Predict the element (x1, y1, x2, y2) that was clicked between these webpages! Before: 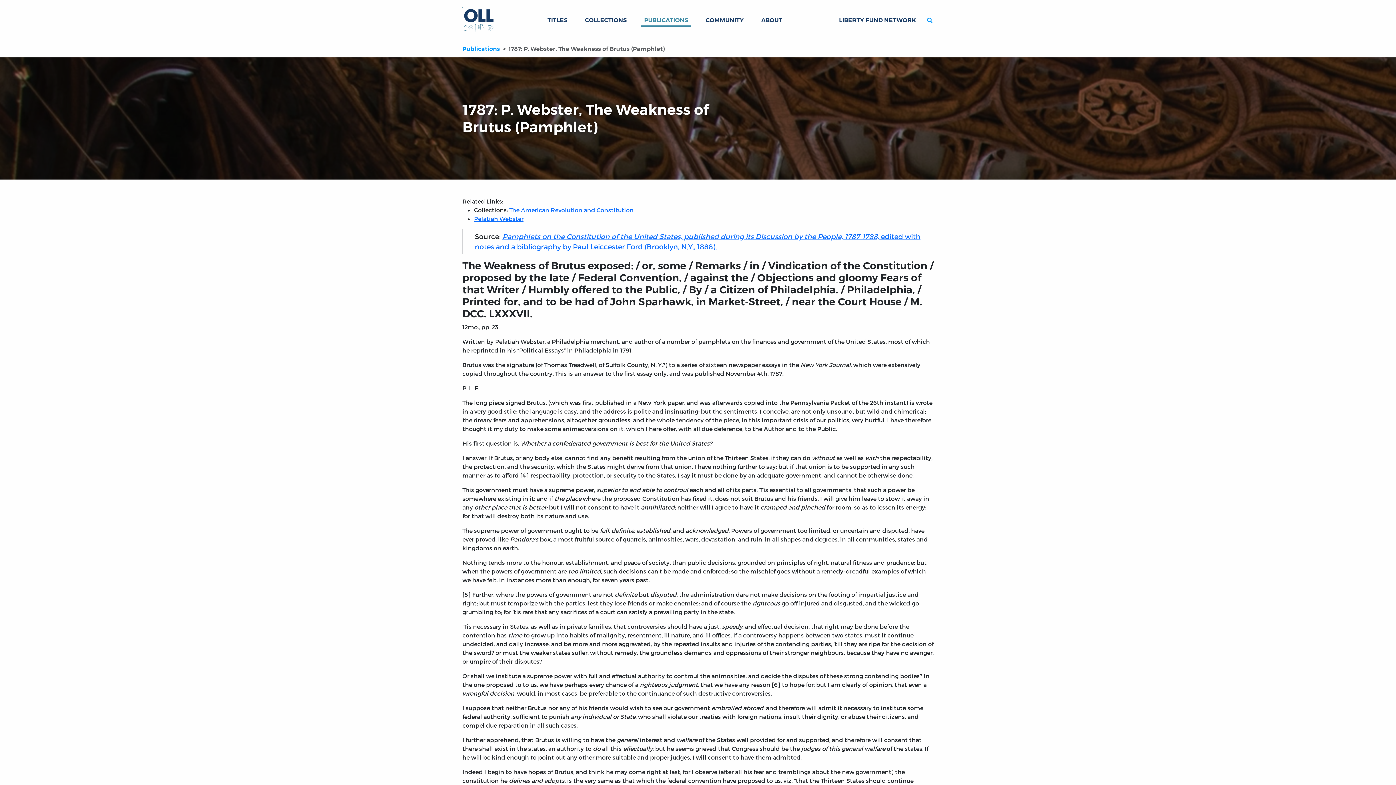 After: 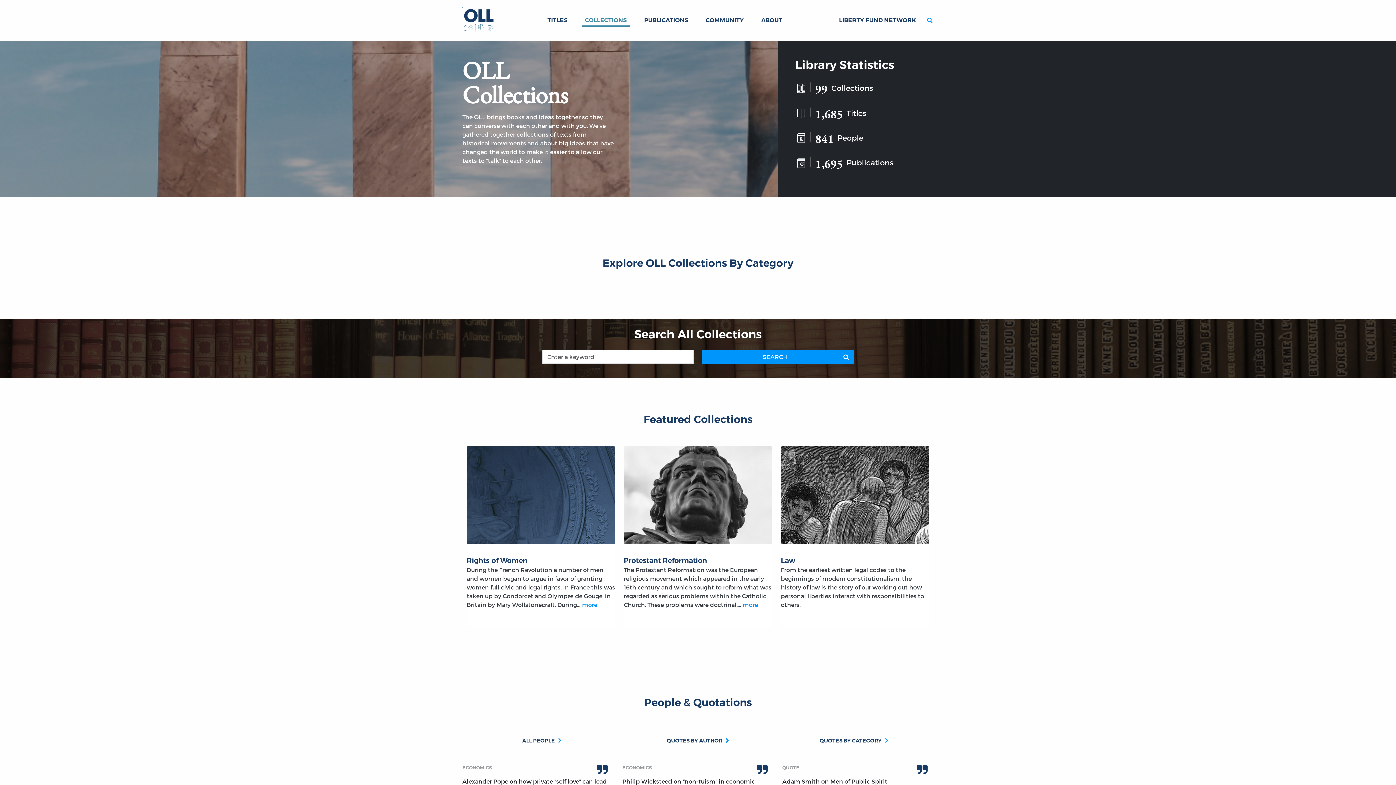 Action: label: COLLECTIONS bbox: (582, 13, 629, 27)